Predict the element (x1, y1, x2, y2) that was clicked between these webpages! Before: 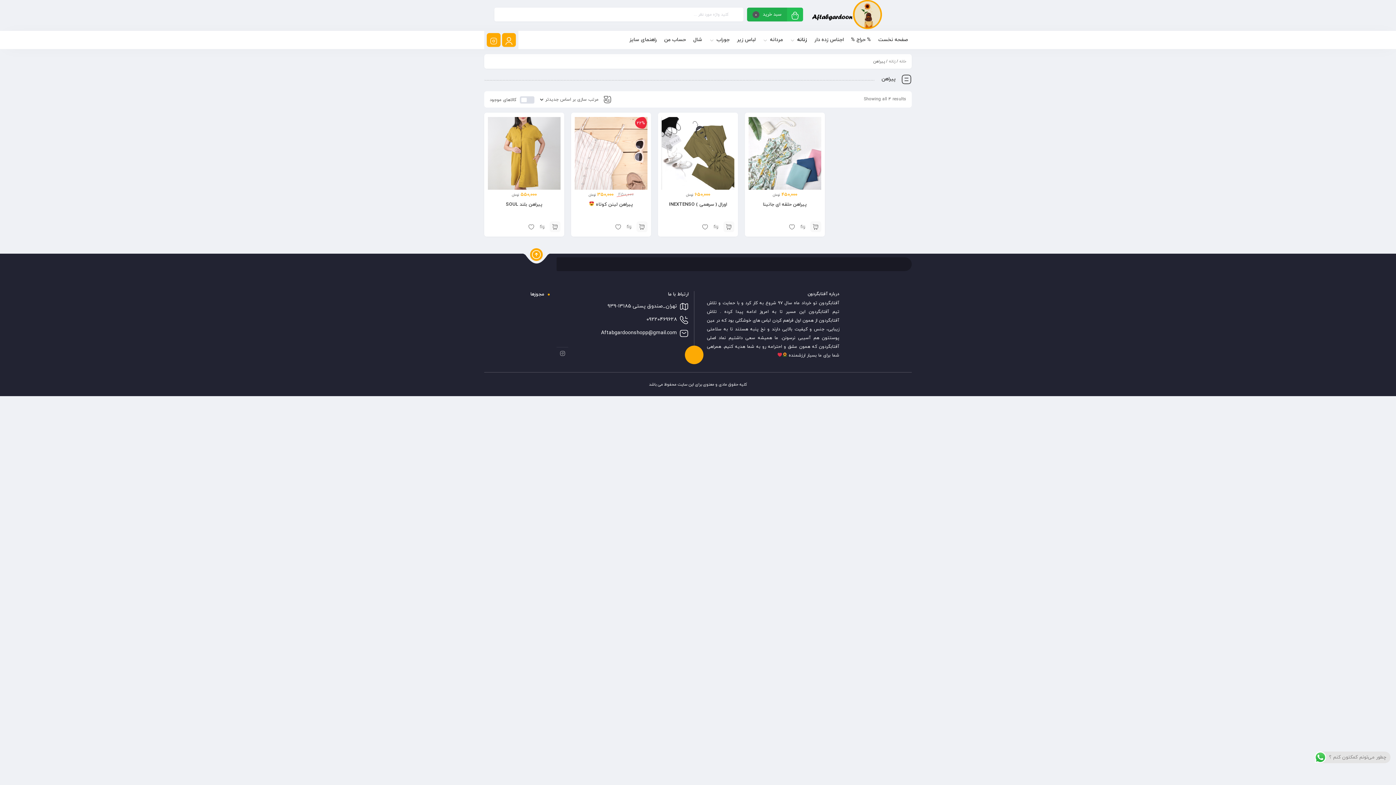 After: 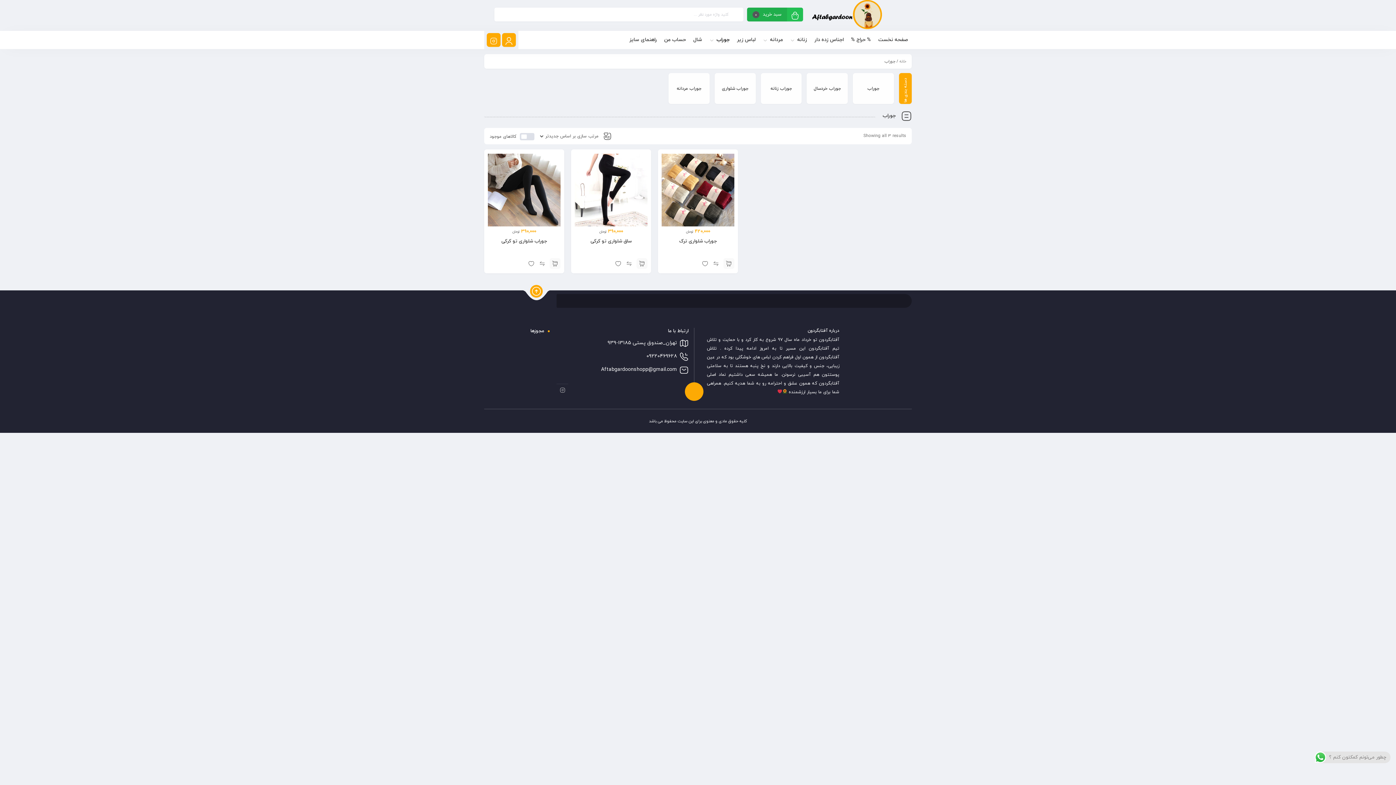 Action: label: جوراب bbox: (709, 30, 729, 48)